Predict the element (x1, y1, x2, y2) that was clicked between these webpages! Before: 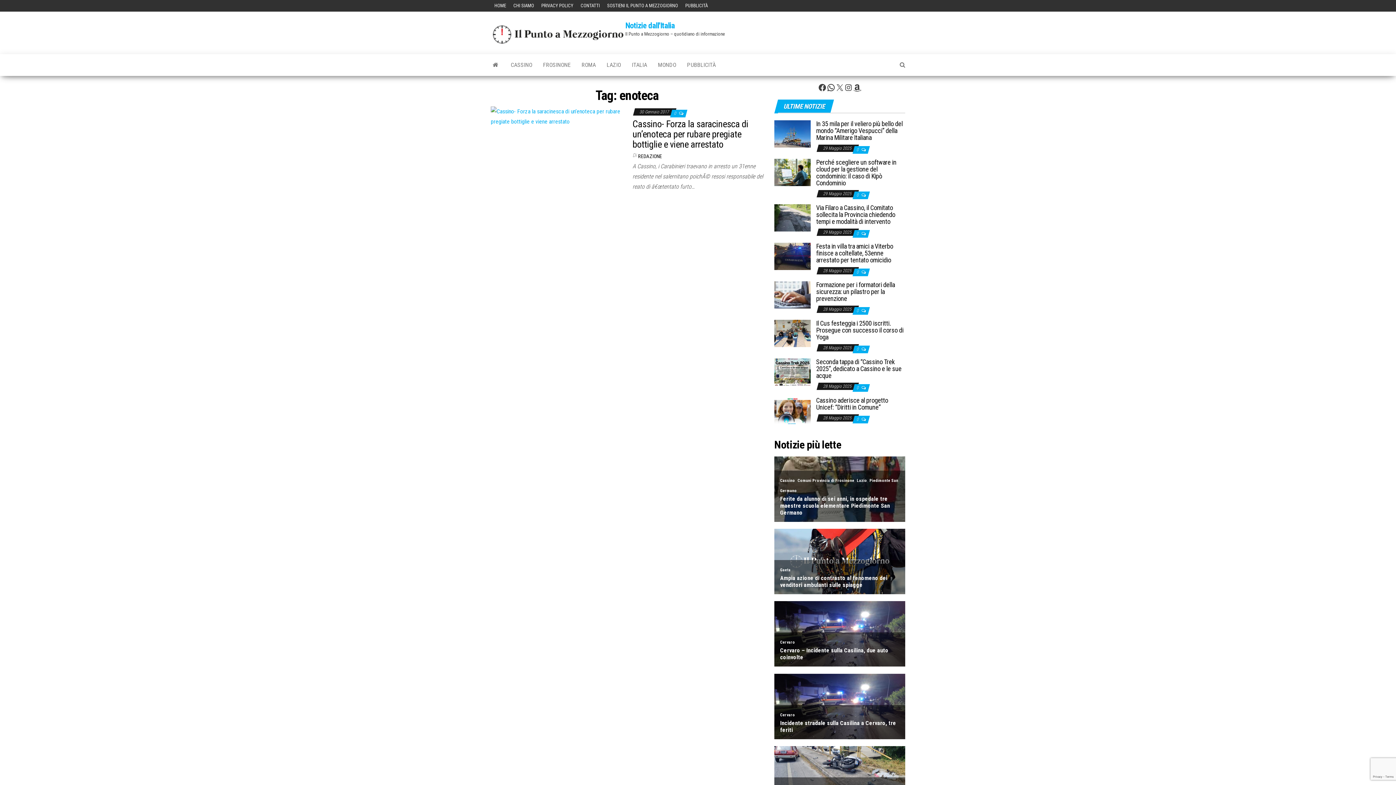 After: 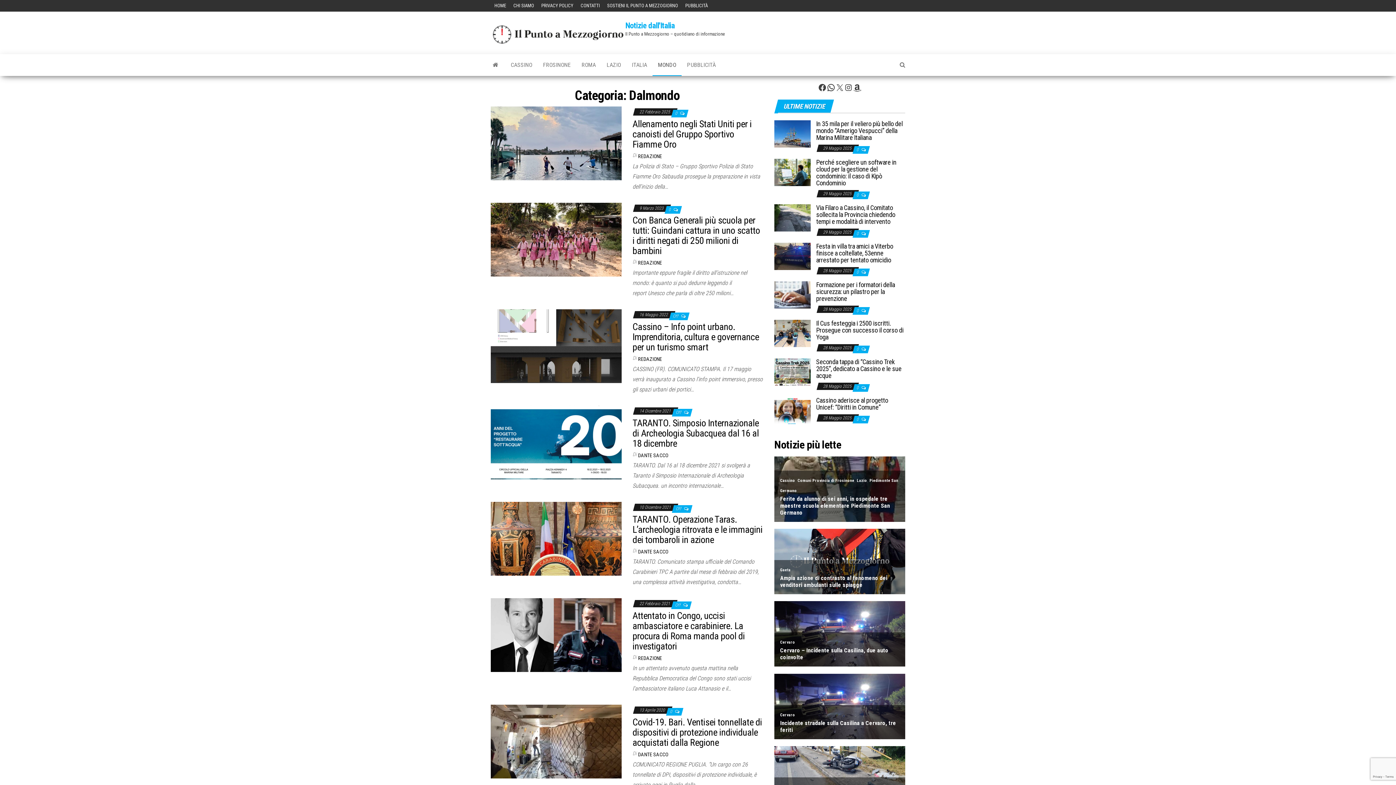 Action: label: MONDO bbox: (652, 54, 681, 76)